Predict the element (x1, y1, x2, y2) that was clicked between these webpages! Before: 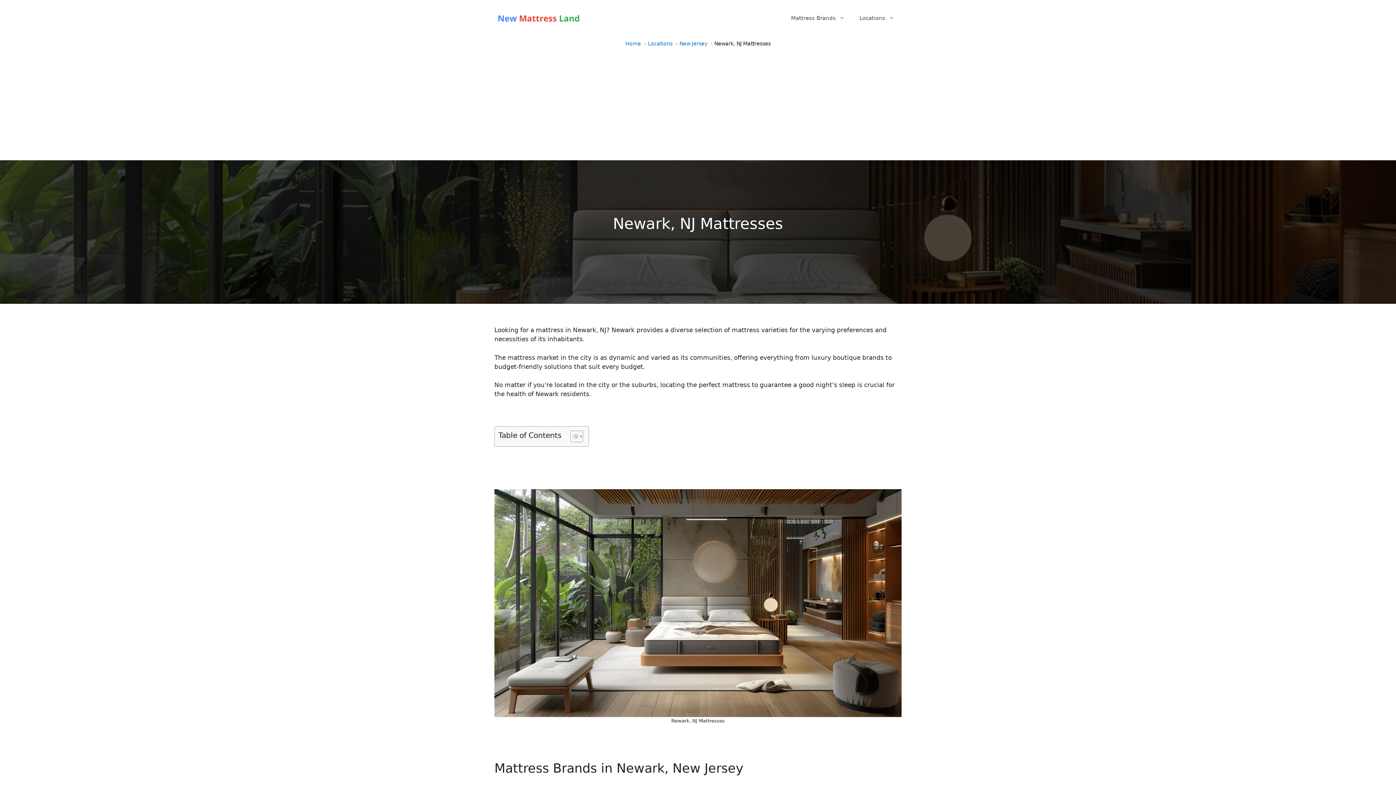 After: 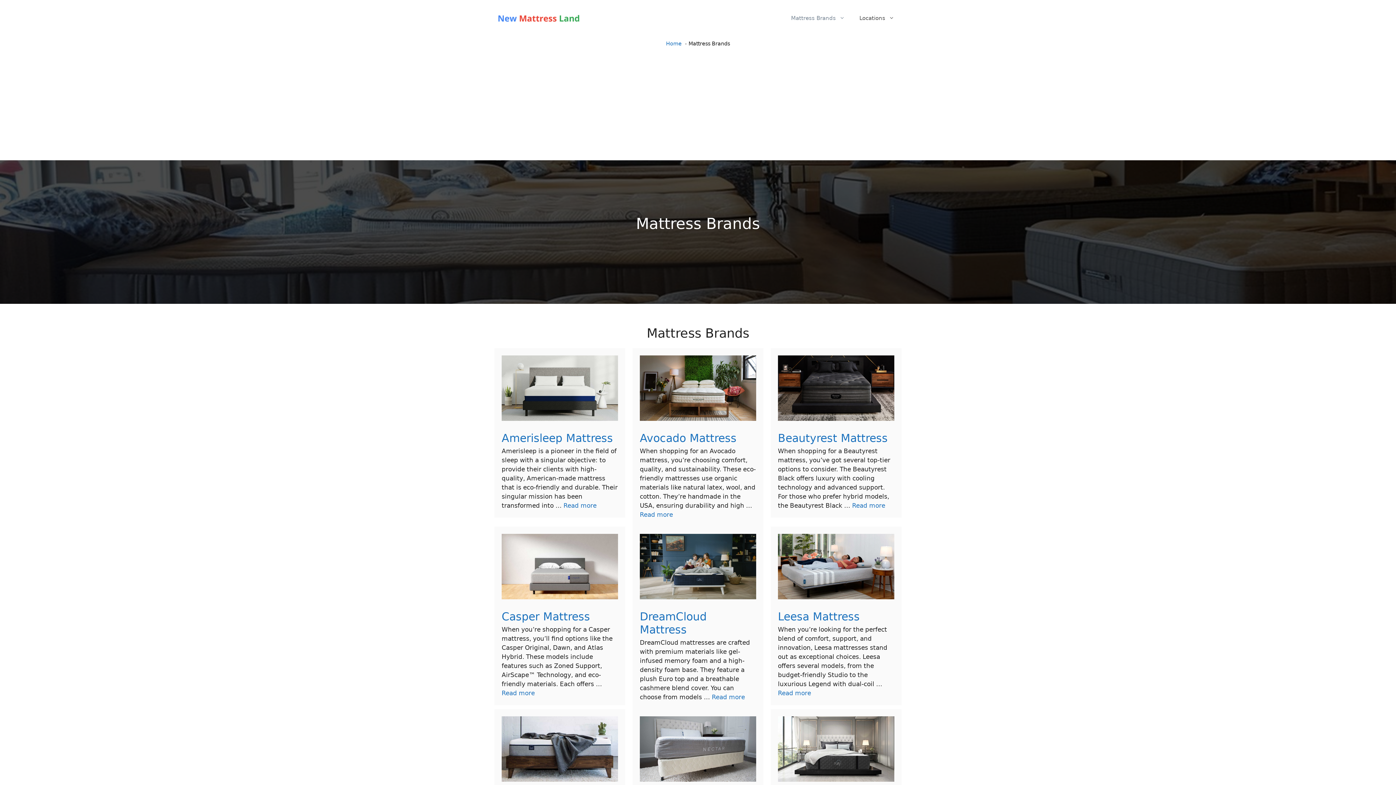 Action: label: Mattress Brands bbox: (784, 7, 852, 29)